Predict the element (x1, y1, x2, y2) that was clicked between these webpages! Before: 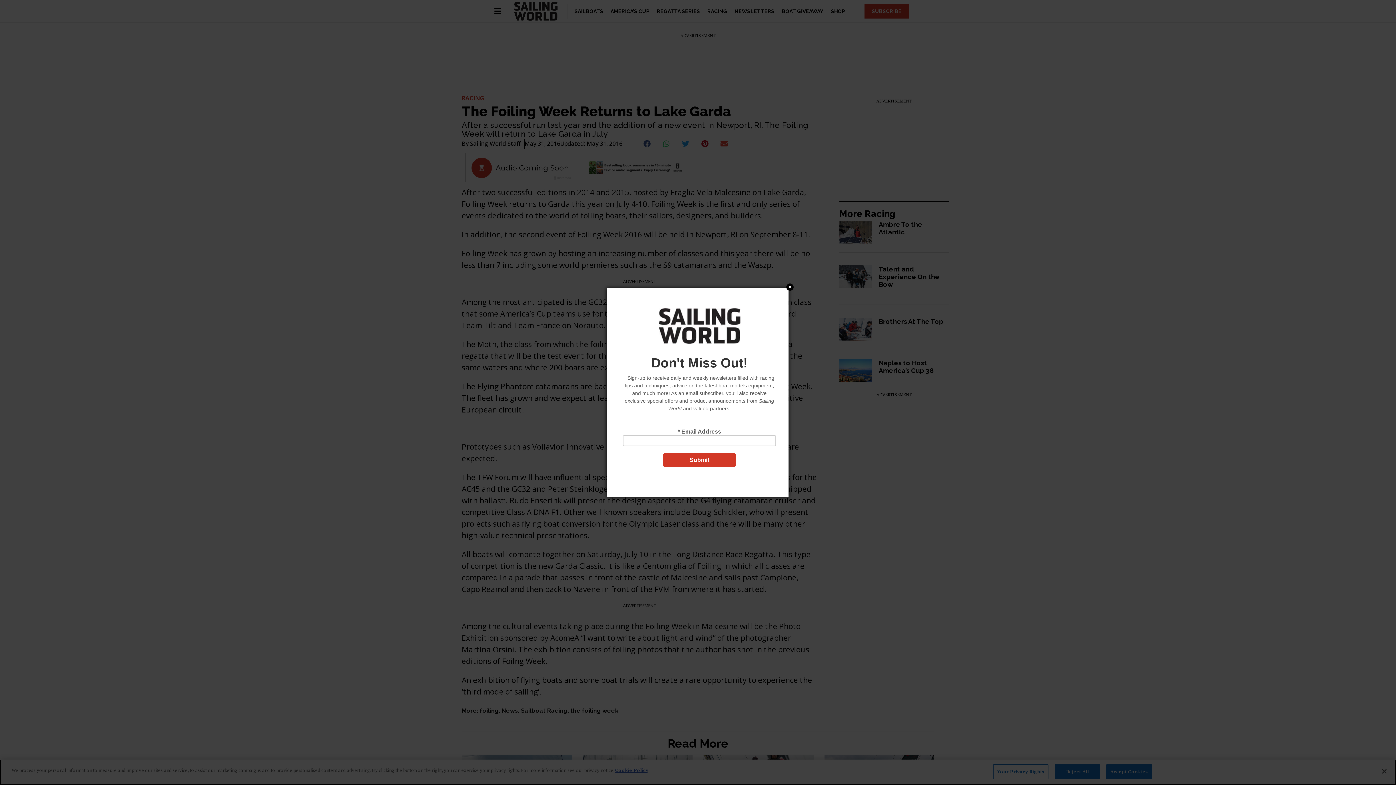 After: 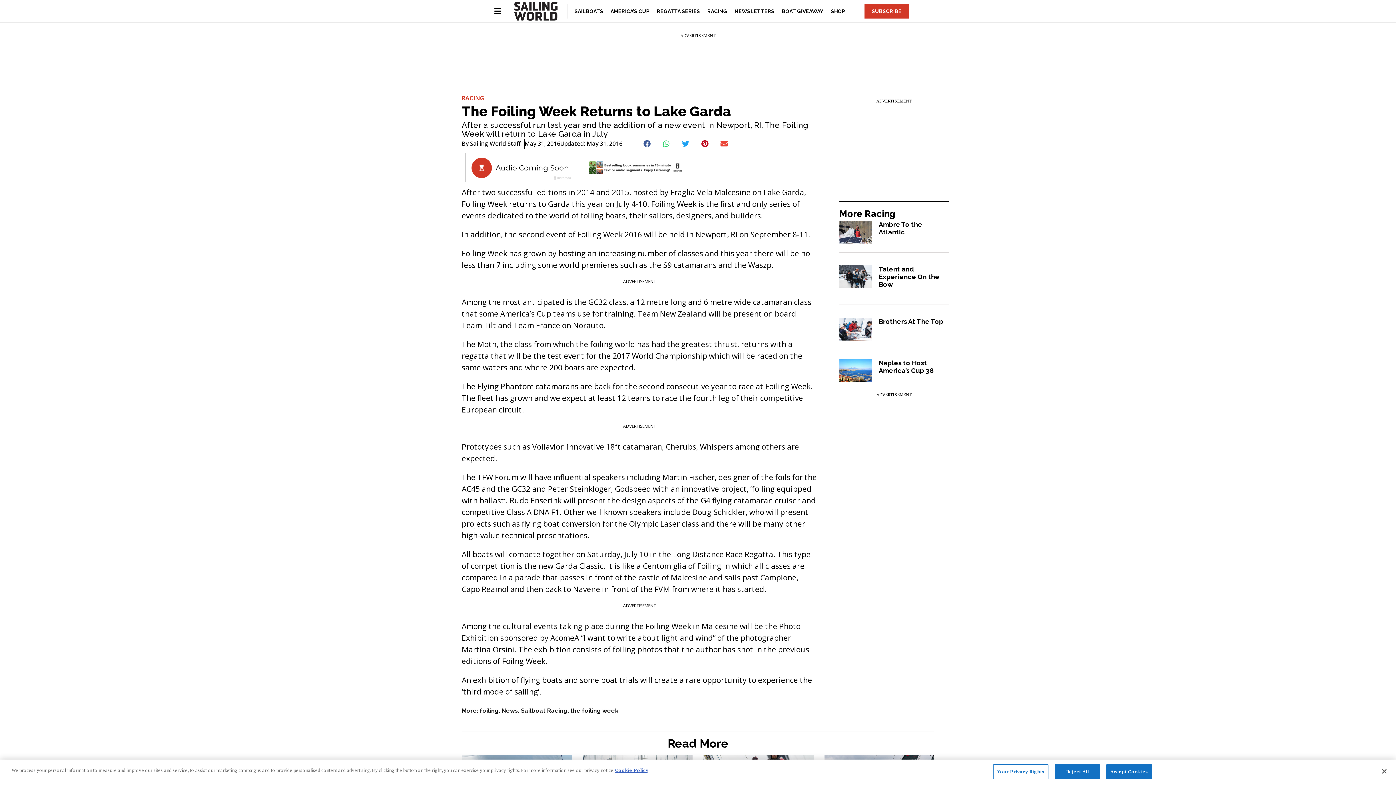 Action: bbox: (750, 358, 758, 365) label: Close